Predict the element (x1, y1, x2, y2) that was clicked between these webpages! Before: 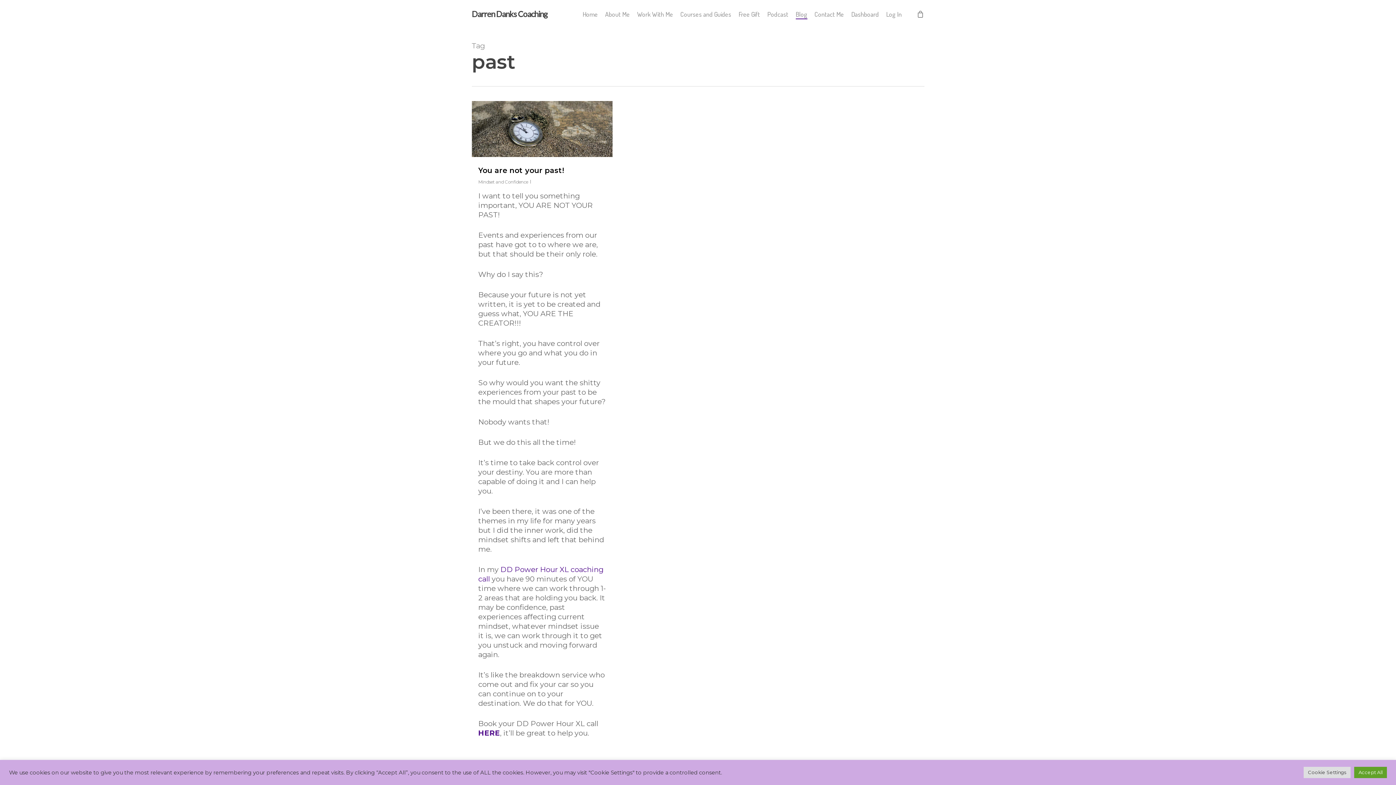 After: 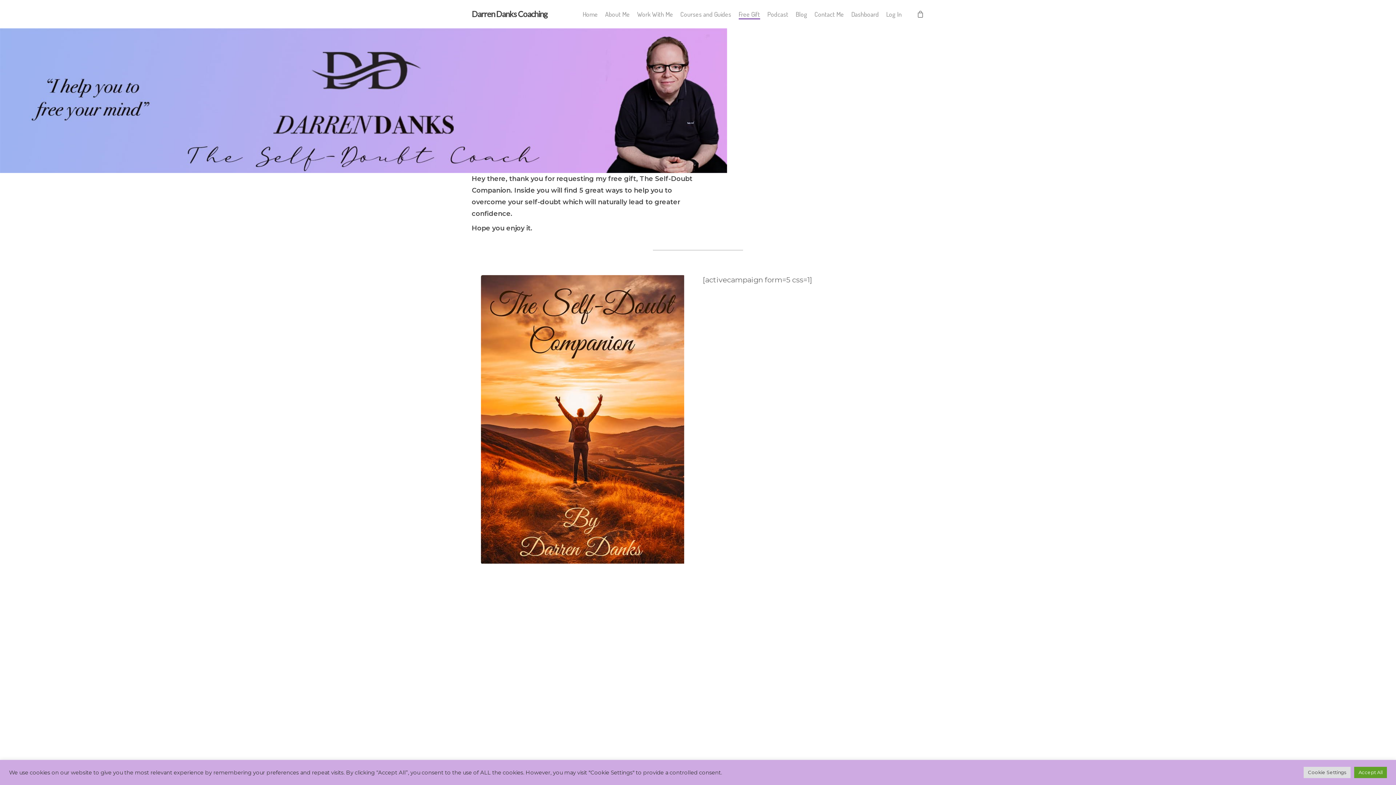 Action: bbox: (738, 10, 760, 17) label: Free Gift